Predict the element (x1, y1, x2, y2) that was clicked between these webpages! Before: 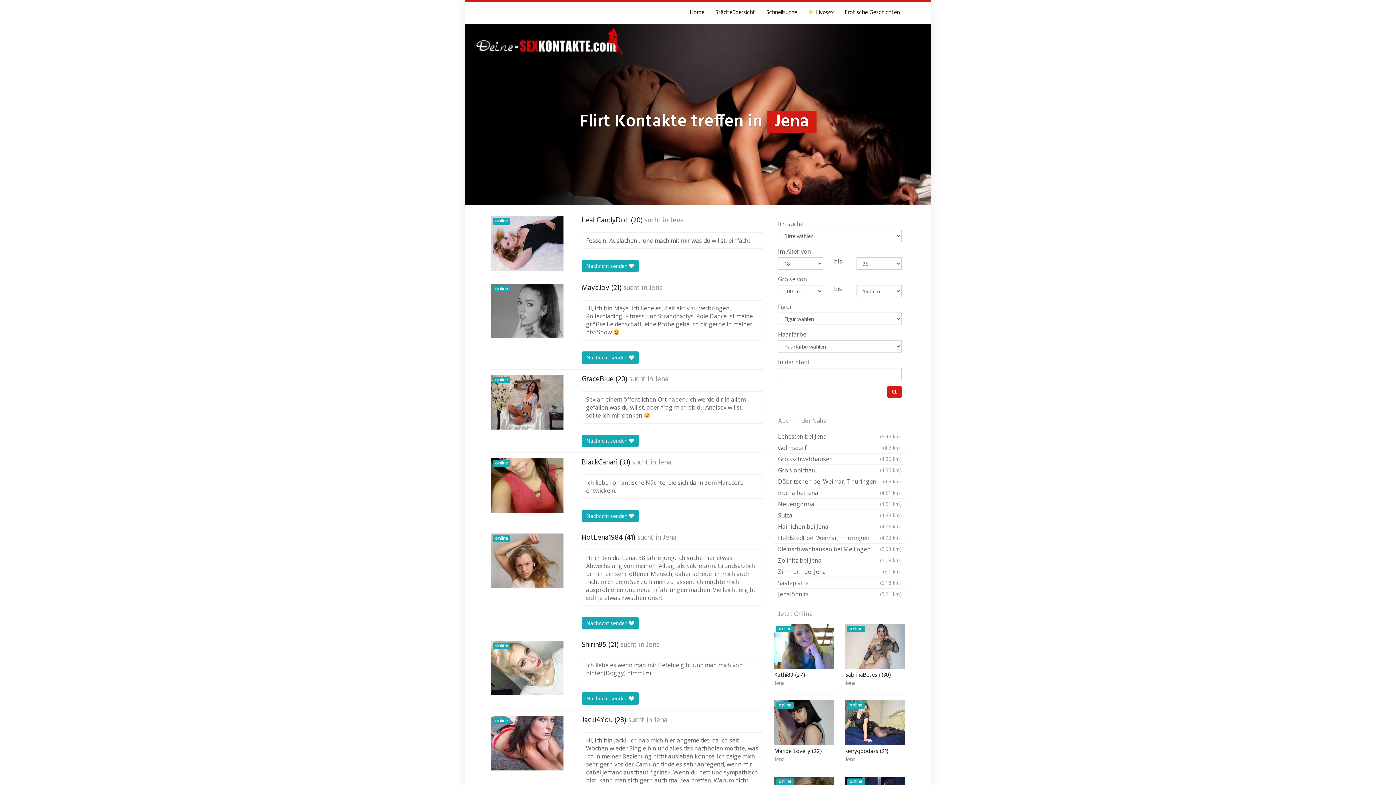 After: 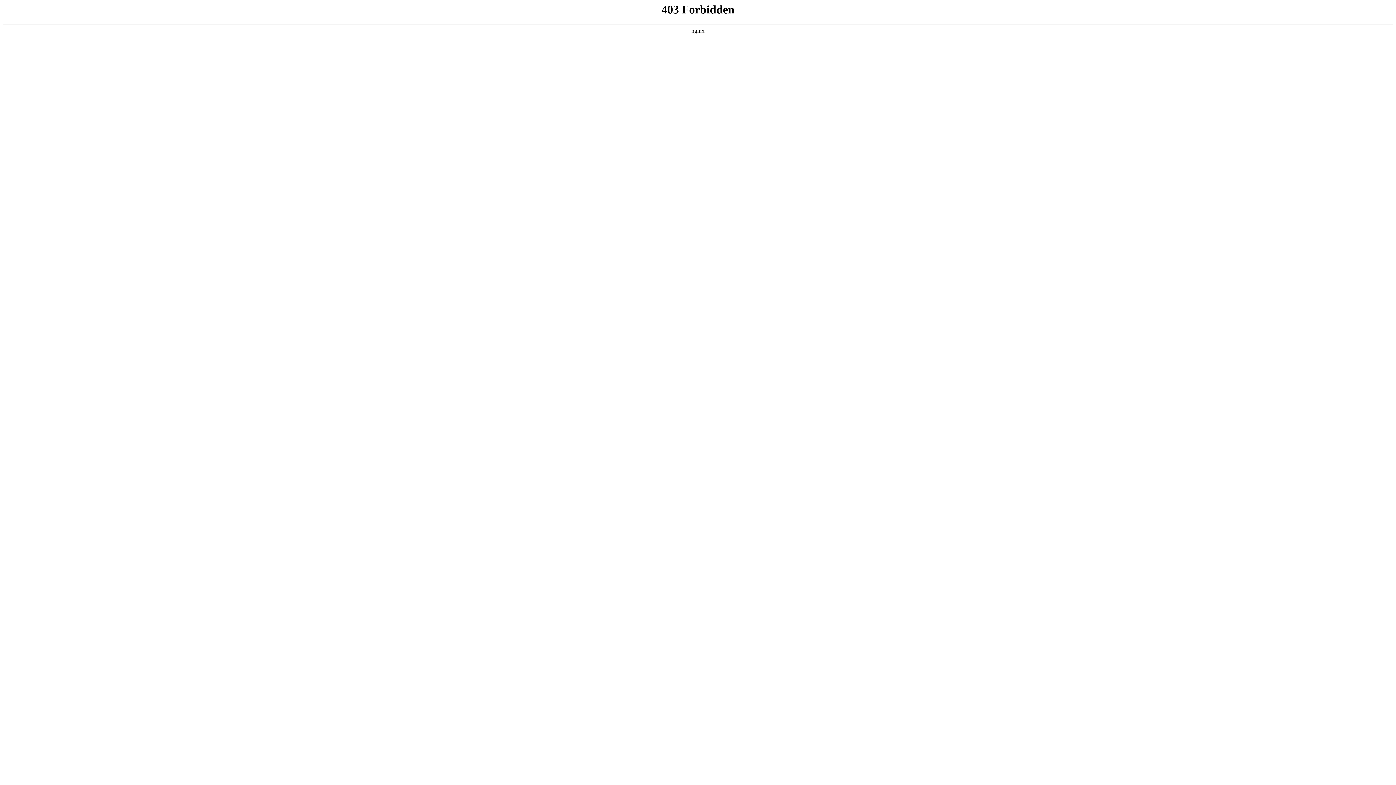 Action: label: Lehesten bei Jena
(3.45 km) bbox: (774, 431, 905, 442)